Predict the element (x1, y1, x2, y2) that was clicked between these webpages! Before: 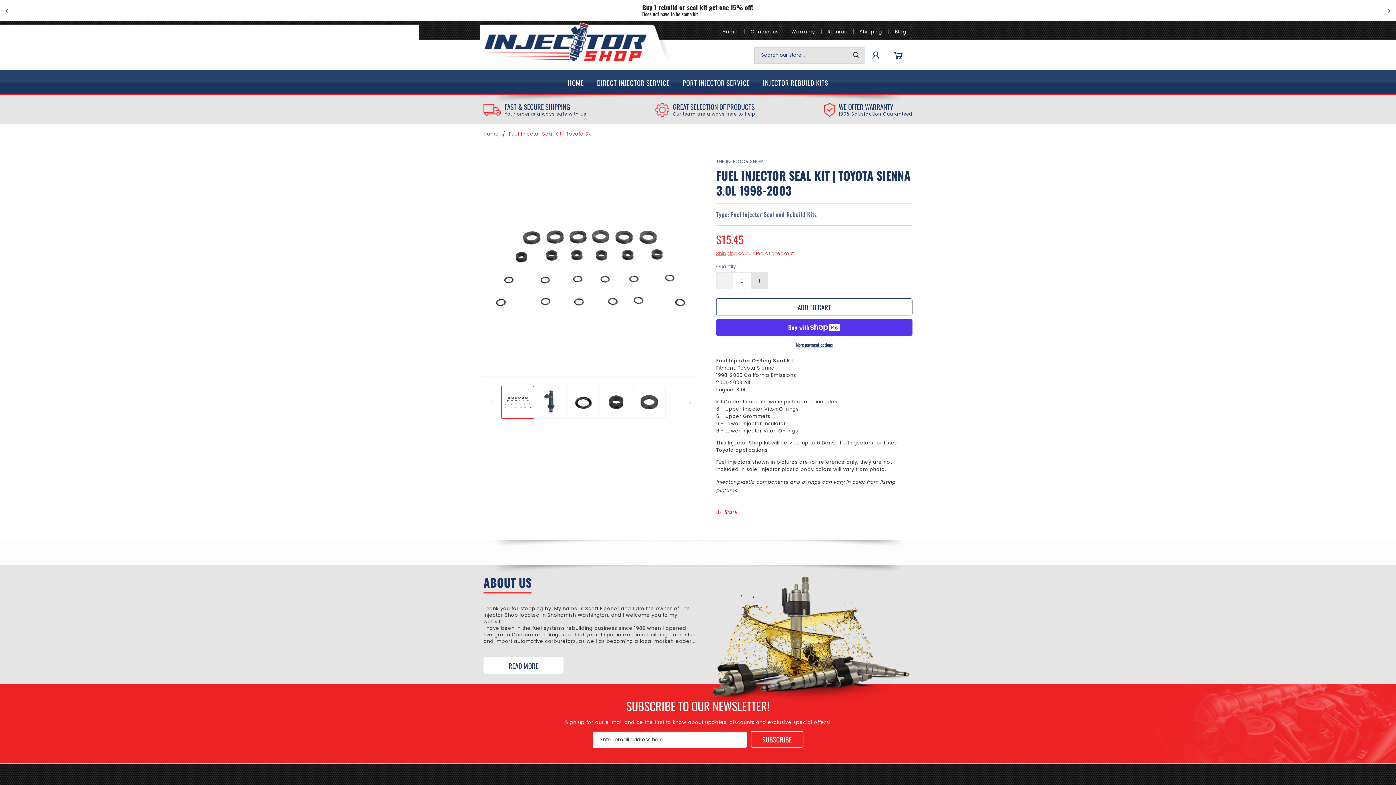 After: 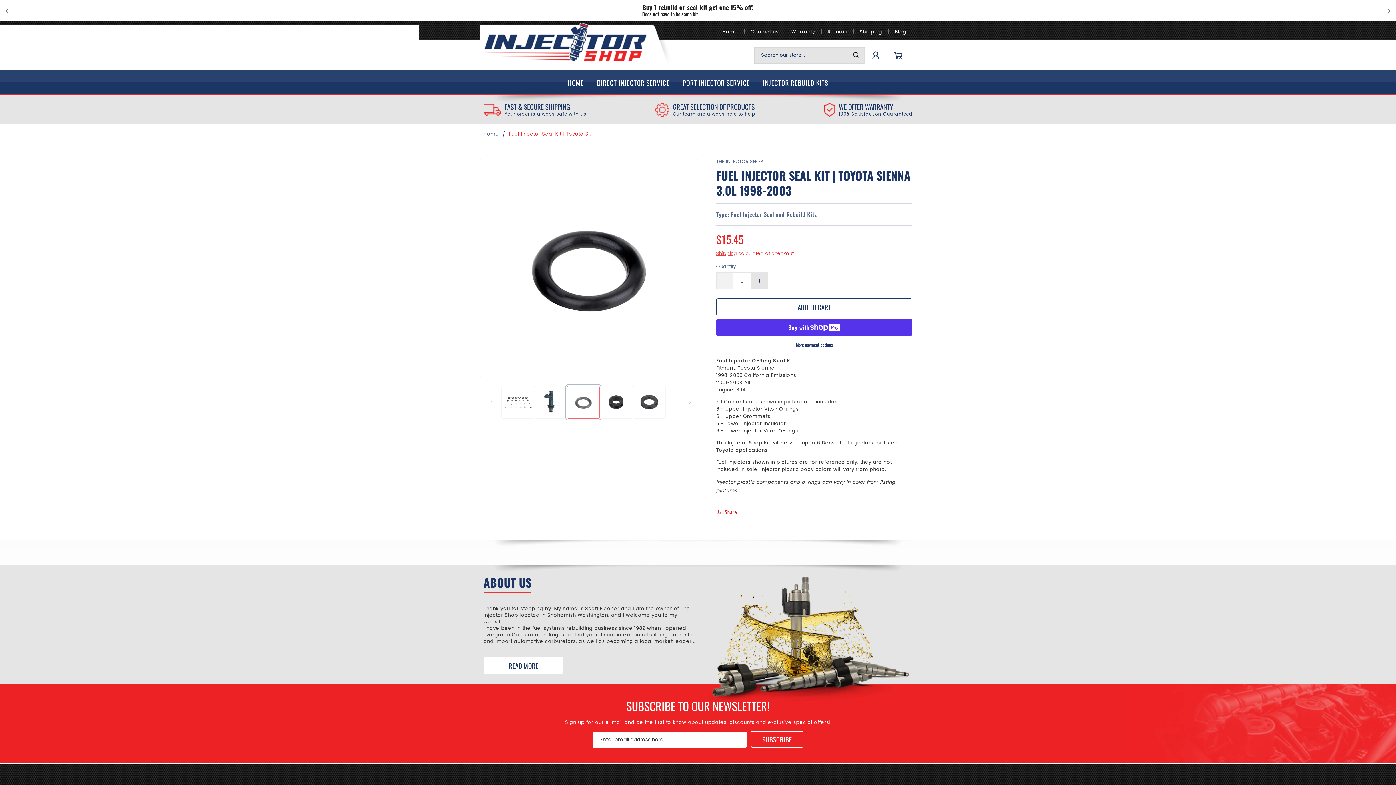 Action: bbox: (567, 386, 600, 419) label: Load image 3 in gallery view